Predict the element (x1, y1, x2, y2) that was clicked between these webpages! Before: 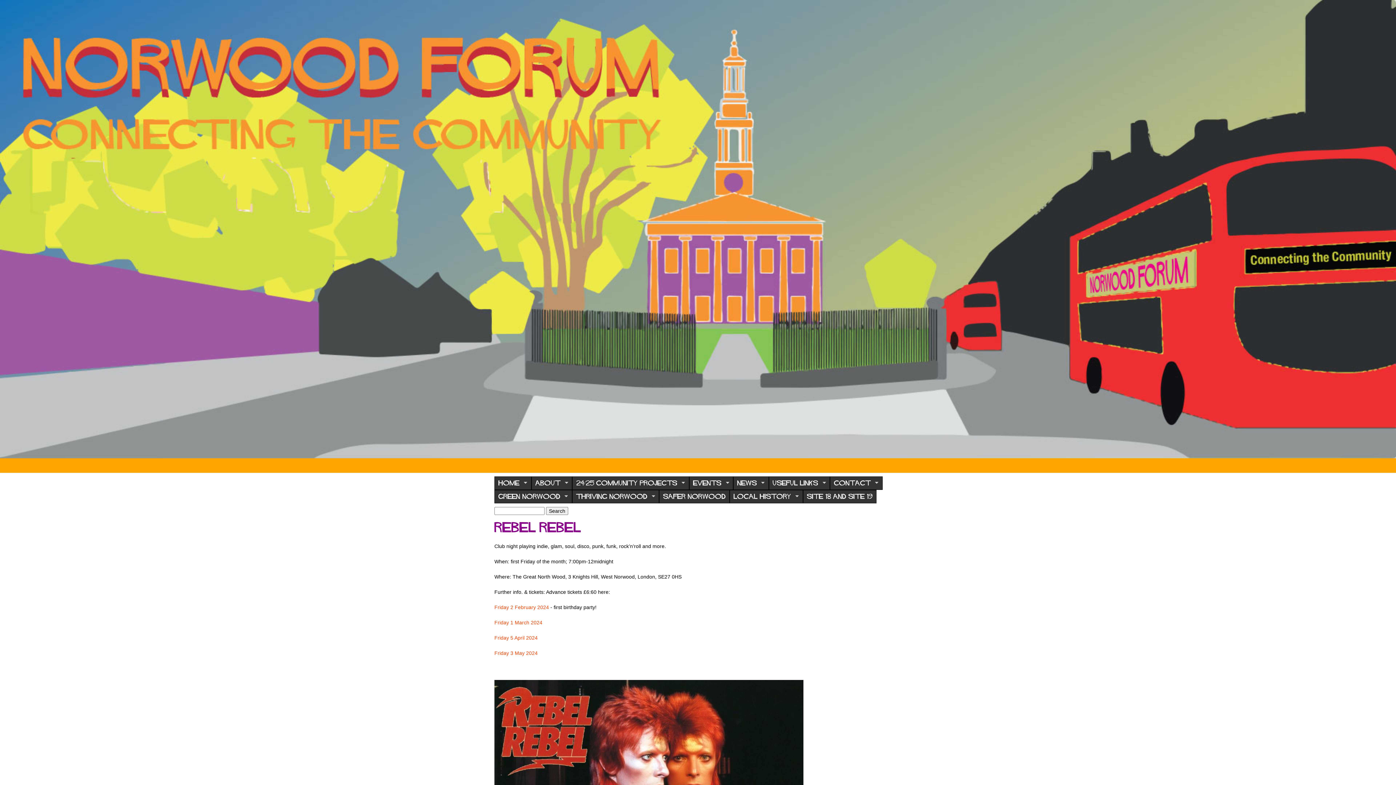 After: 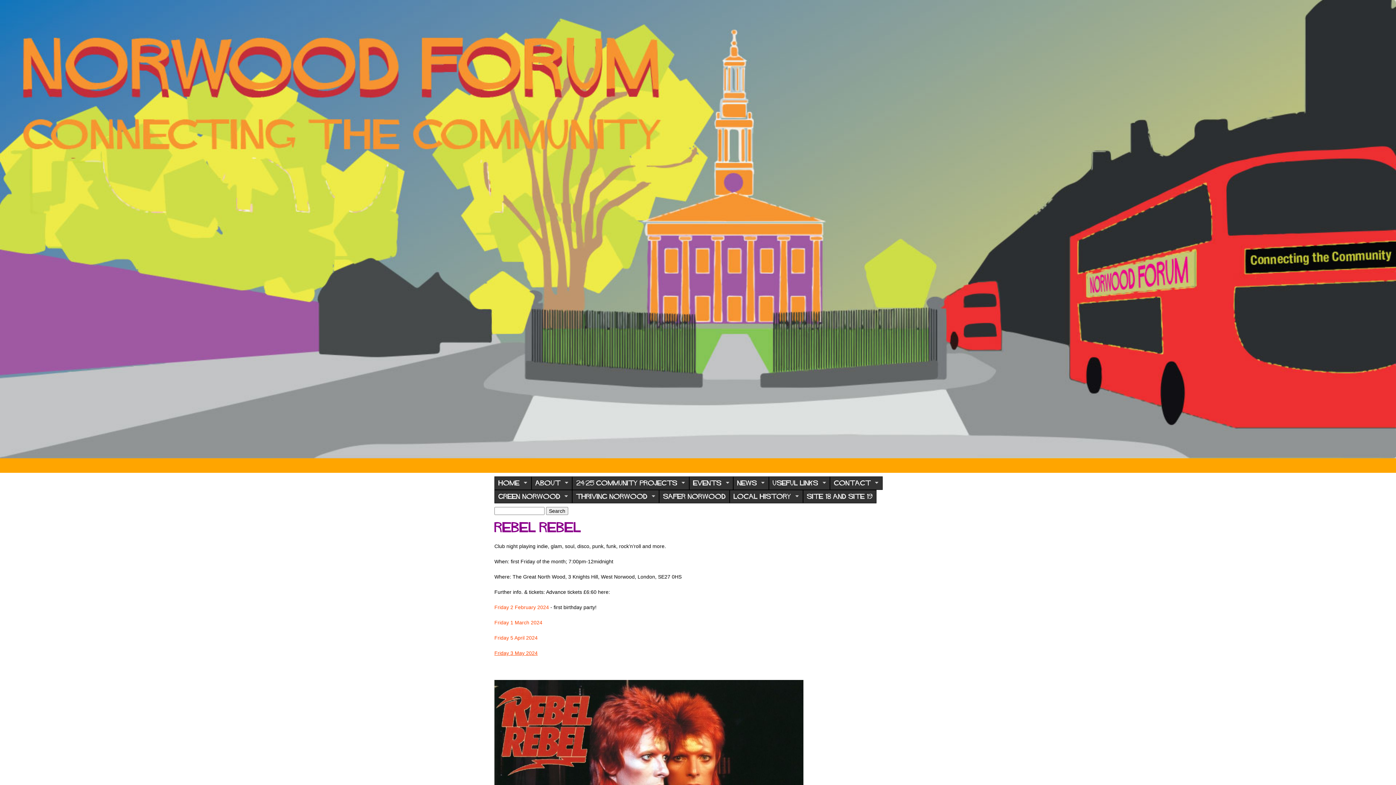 Action: bbox: (494, 650, 537, 656) label: Friday 3 May 2024